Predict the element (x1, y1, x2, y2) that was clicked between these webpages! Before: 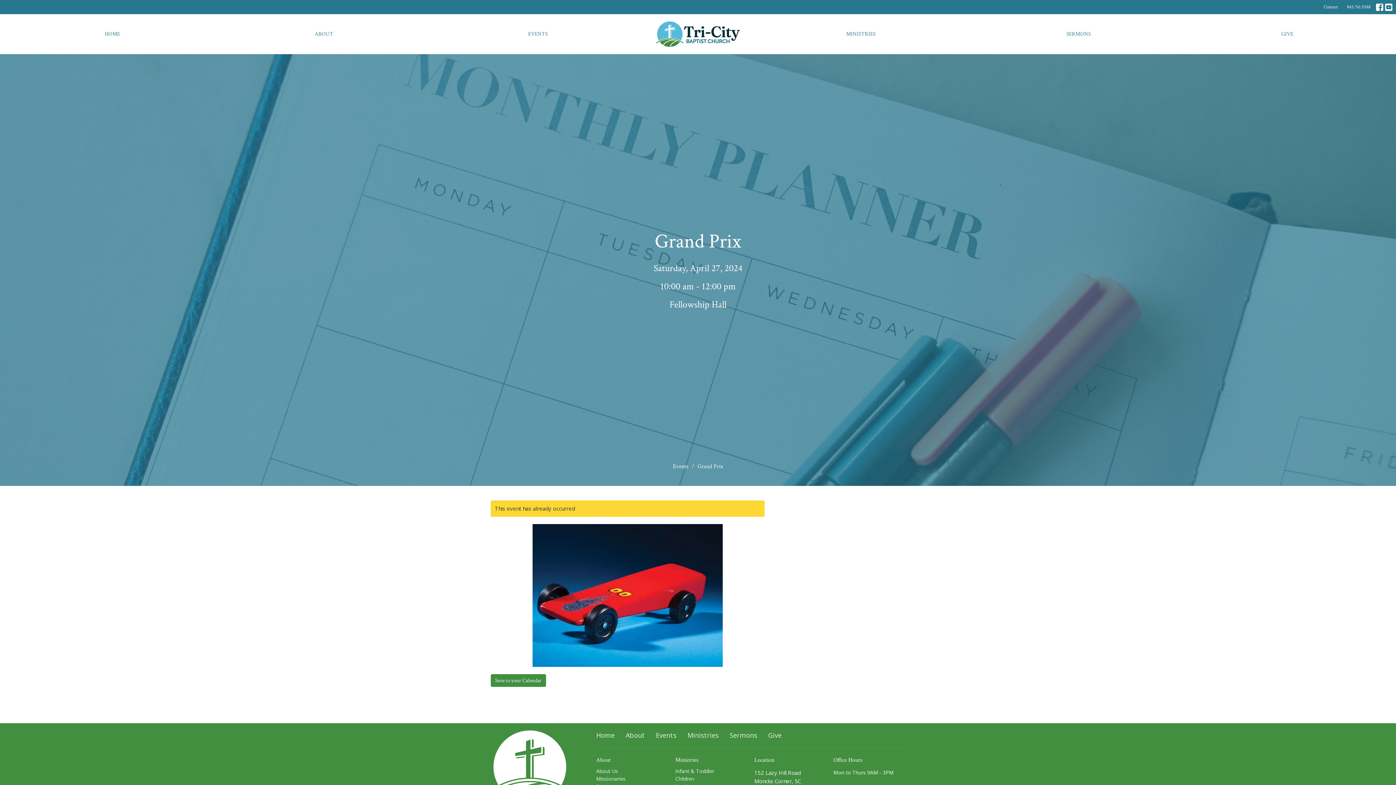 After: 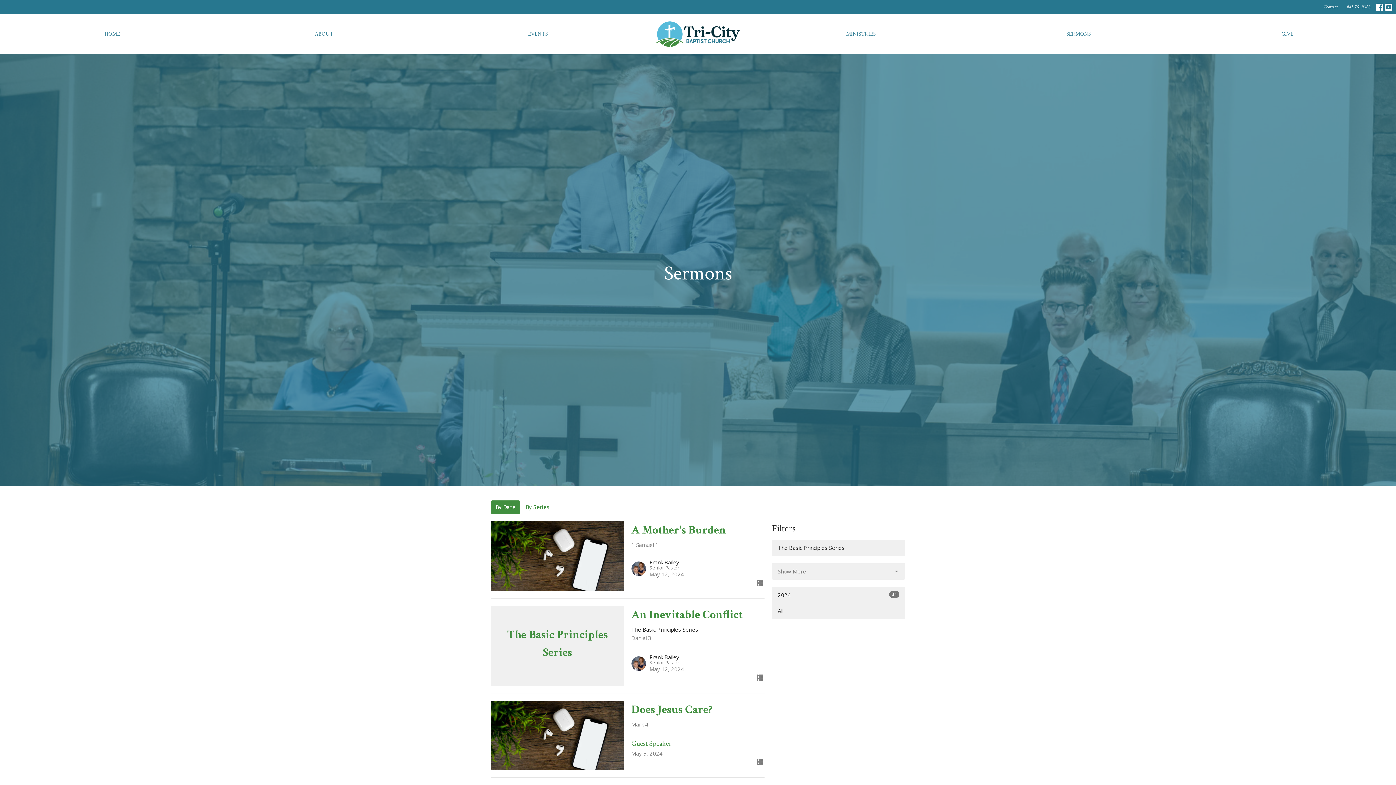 Action: bbox: (729, 730, 757, 740) label: Sermons